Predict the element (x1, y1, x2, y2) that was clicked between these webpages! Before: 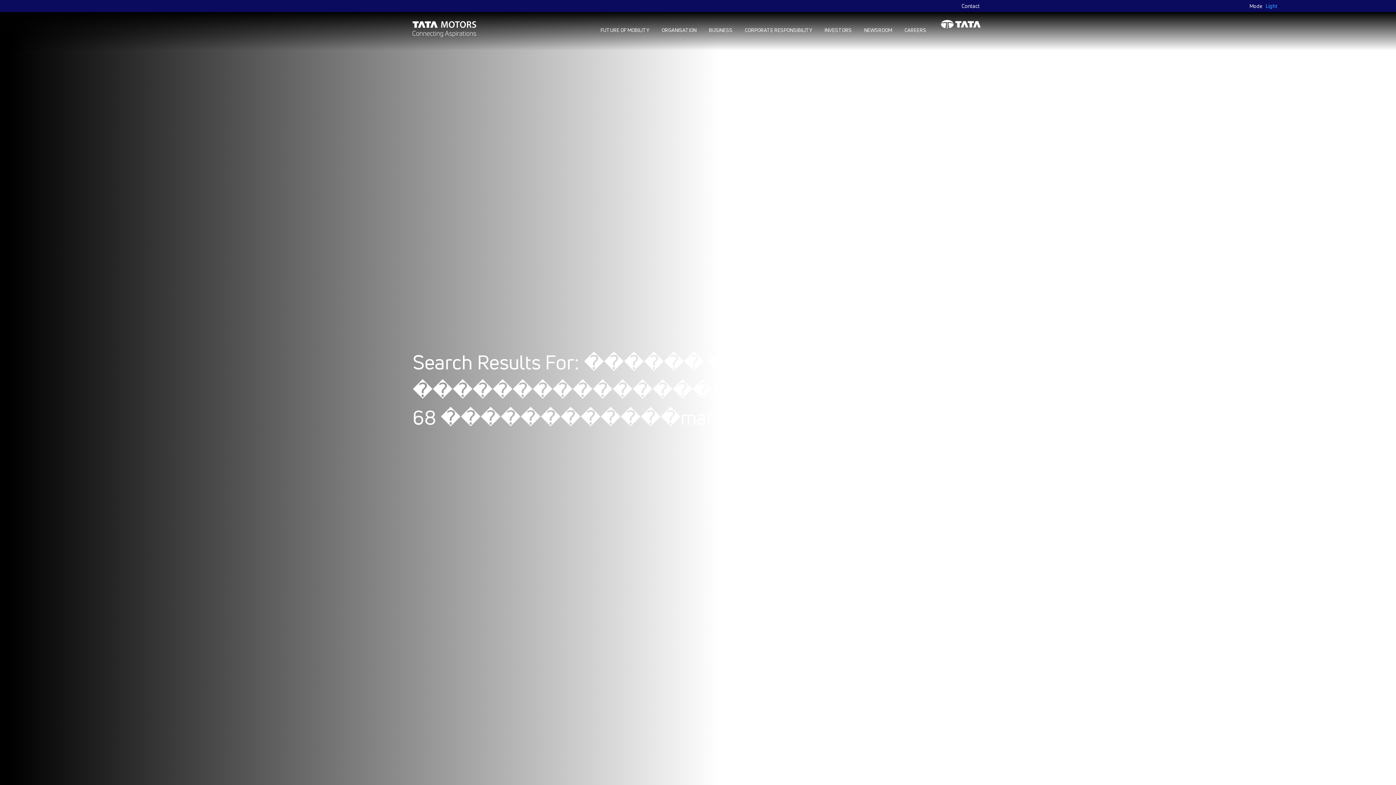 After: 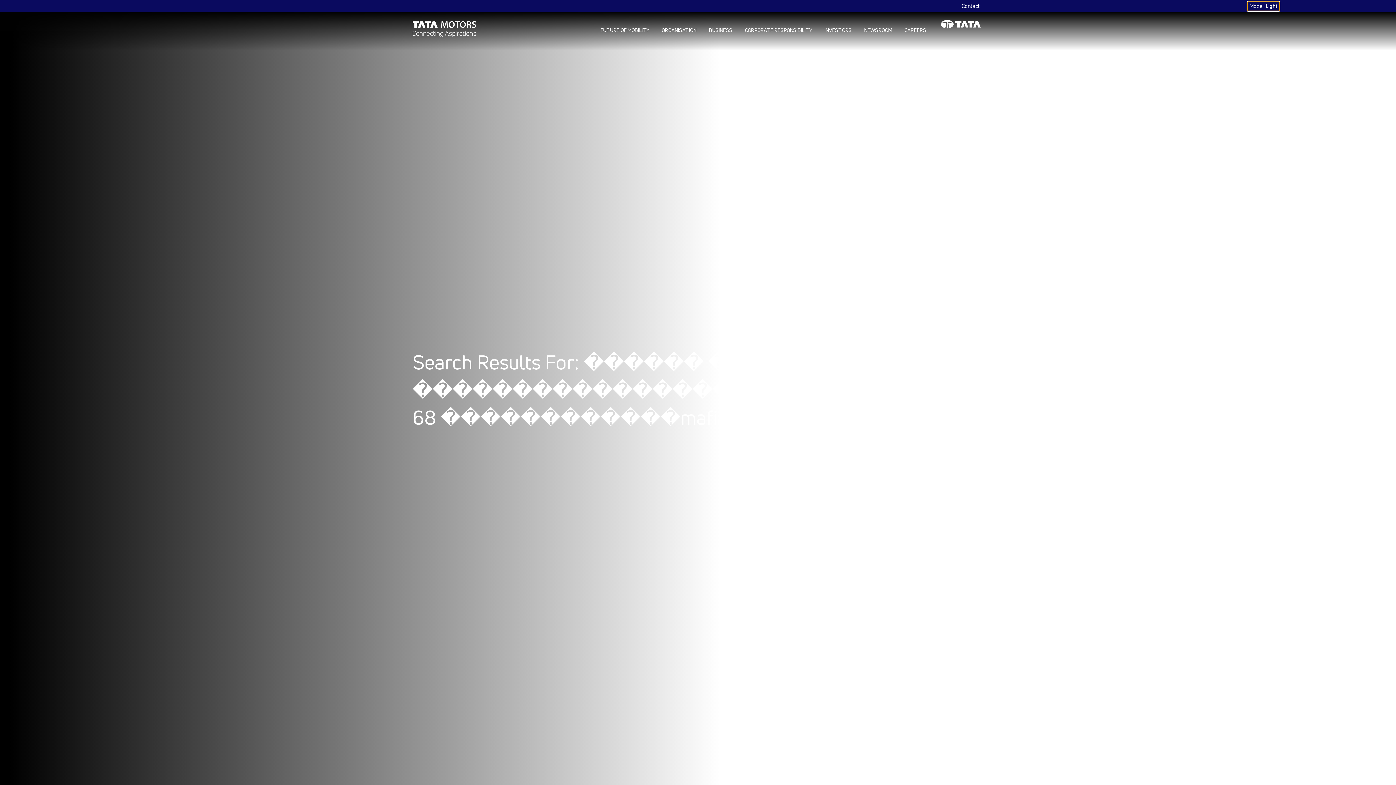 Action: label: Mode
Light
Dark bbox: (1247, 1, 1280, 10)